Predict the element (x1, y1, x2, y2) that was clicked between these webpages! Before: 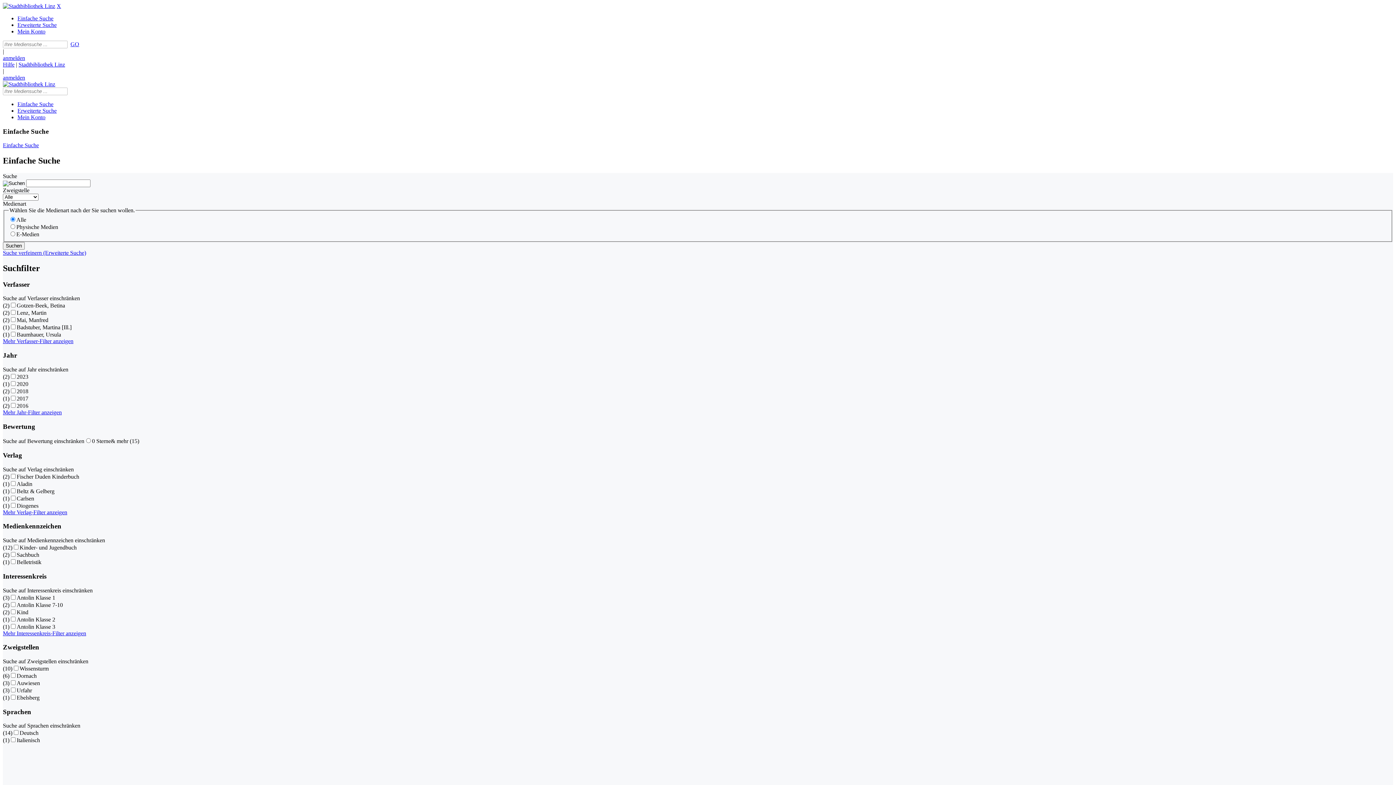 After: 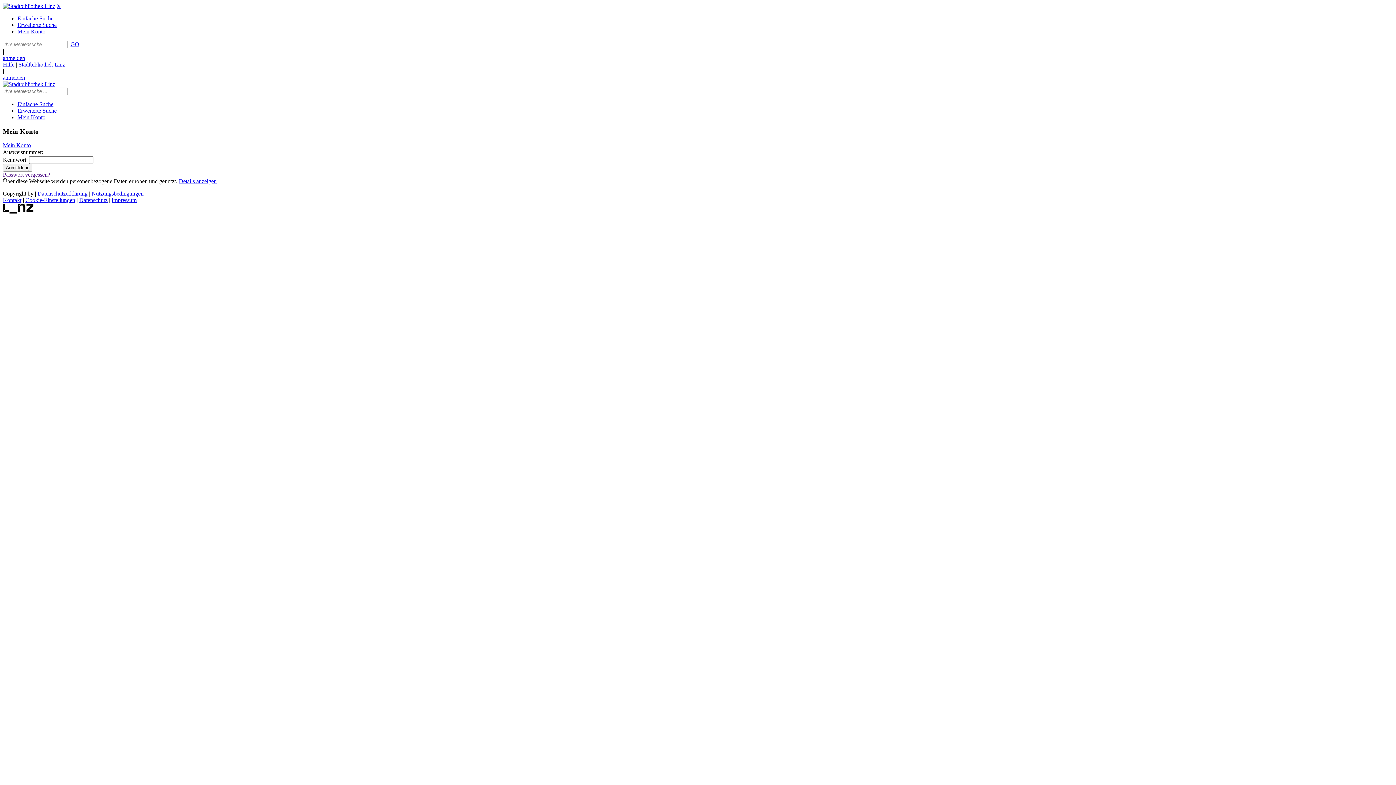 Action: label: anmelden bbox: (2, 54, 25, 61)